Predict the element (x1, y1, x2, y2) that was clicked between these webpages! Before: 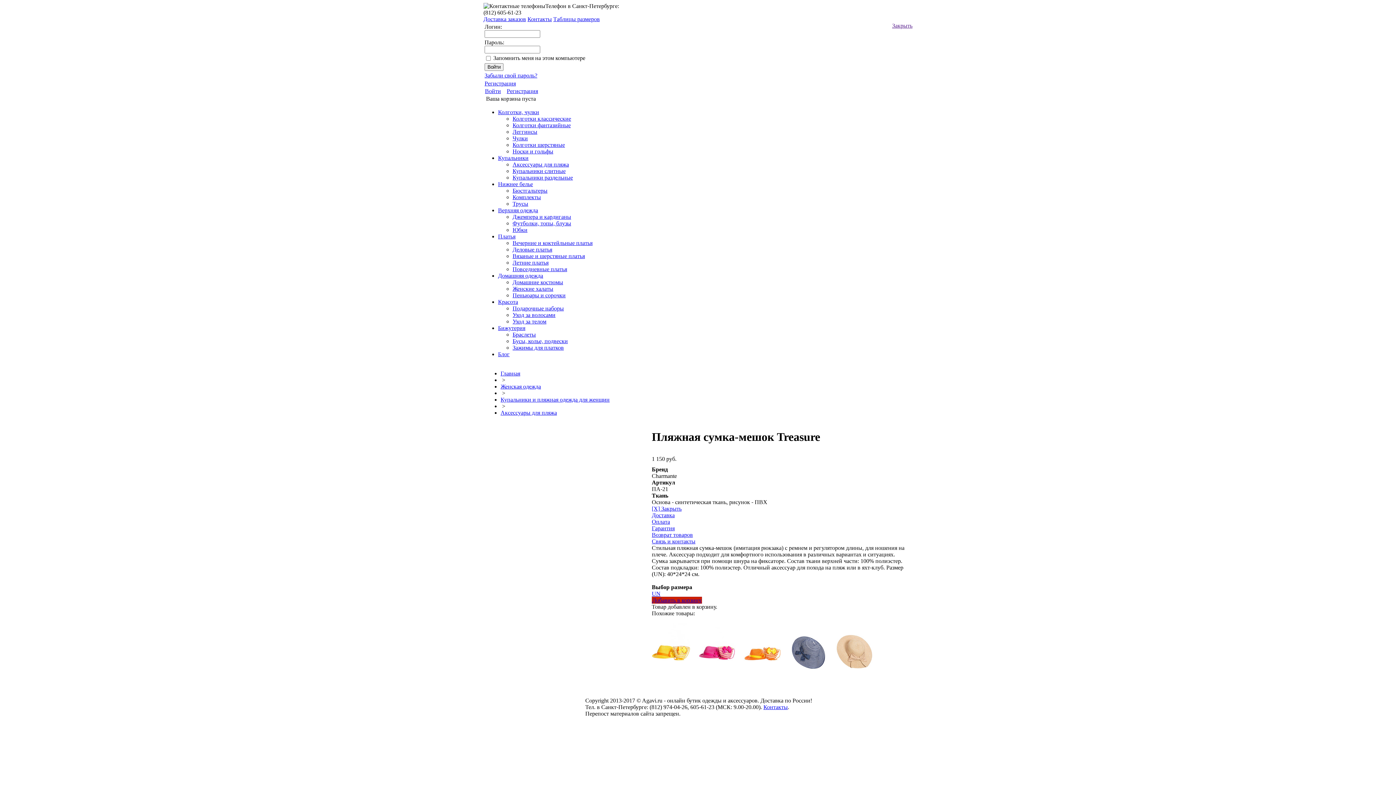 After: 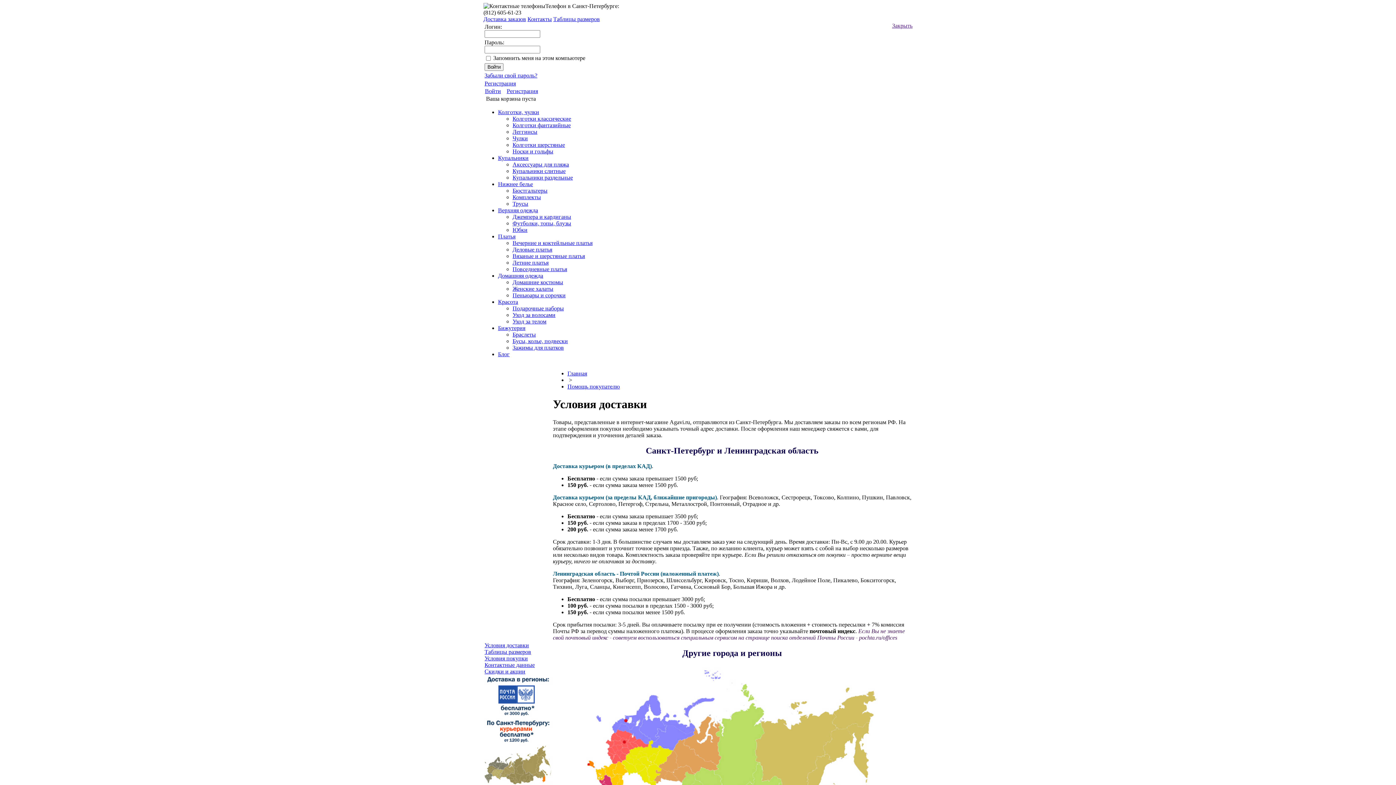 Action: bbox: (483, 16, 526, 22) label: Доставка заказов